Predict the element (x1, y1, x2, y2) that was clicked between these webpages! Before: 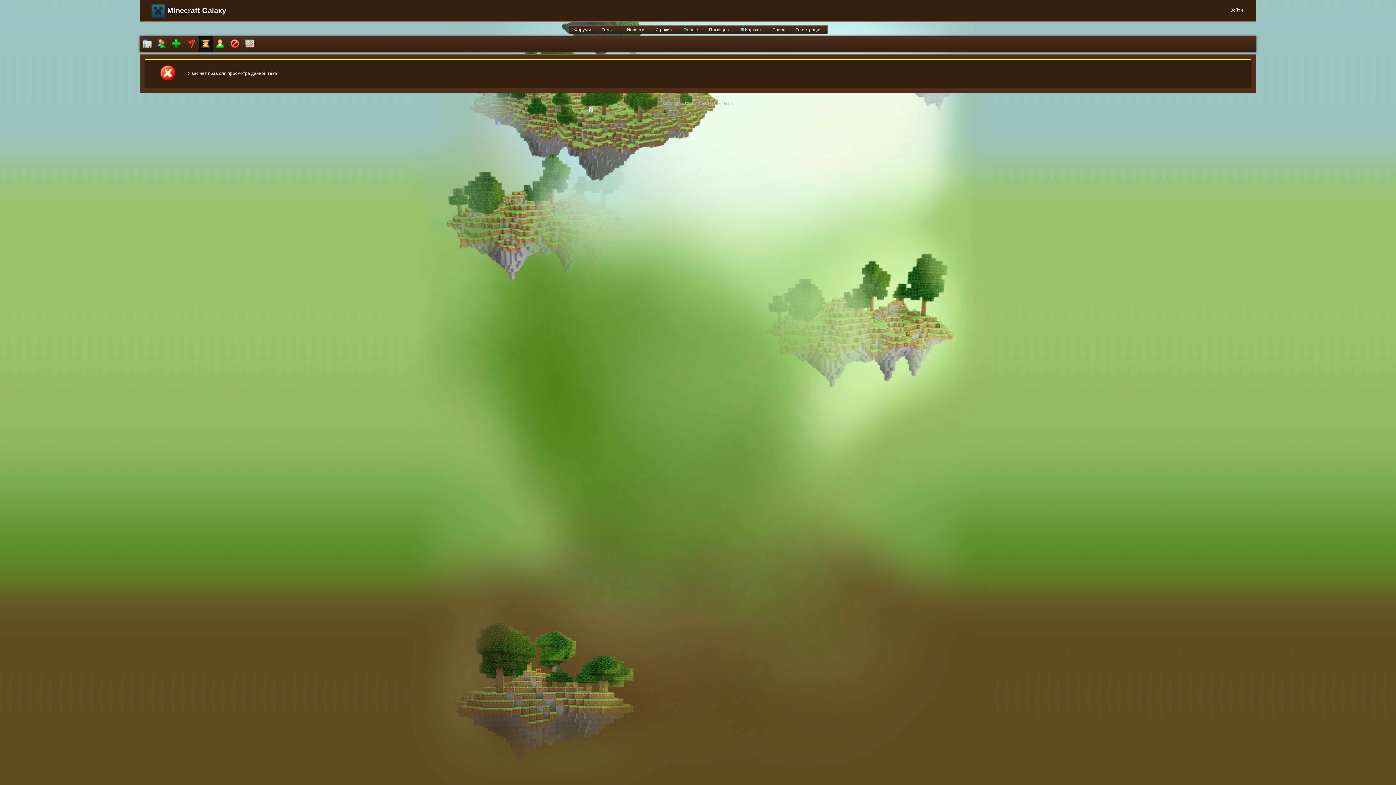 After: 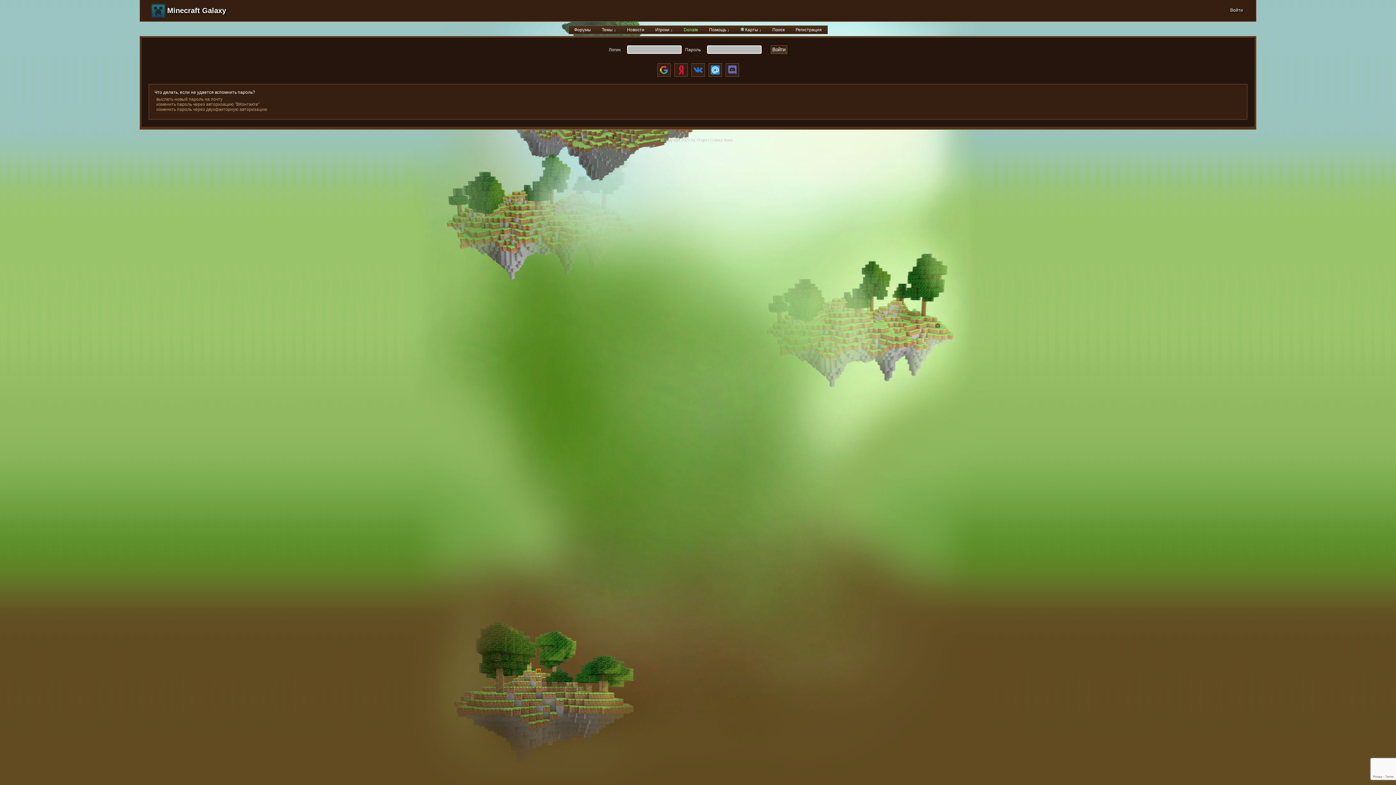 Action: label: Войти bbox: (1226, 4, 1246, 17)